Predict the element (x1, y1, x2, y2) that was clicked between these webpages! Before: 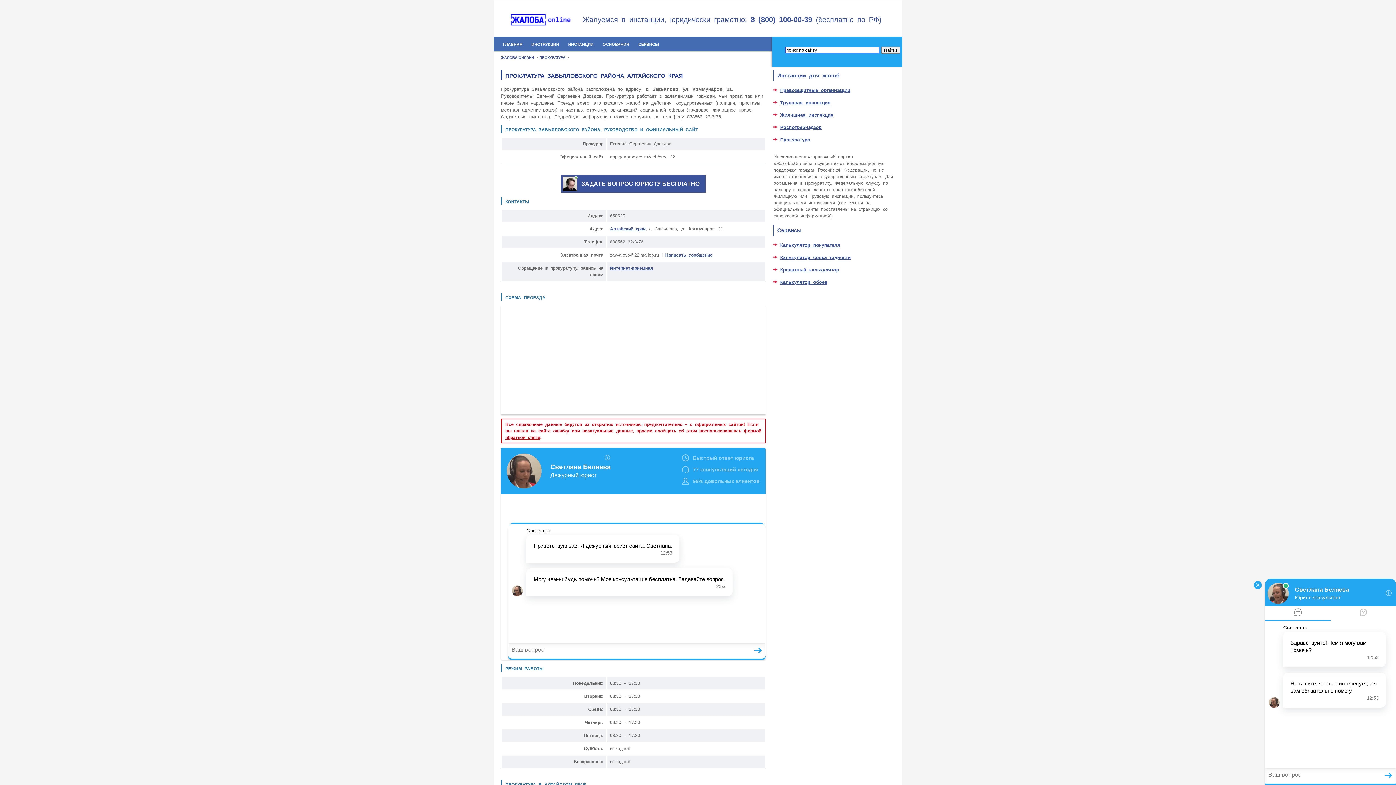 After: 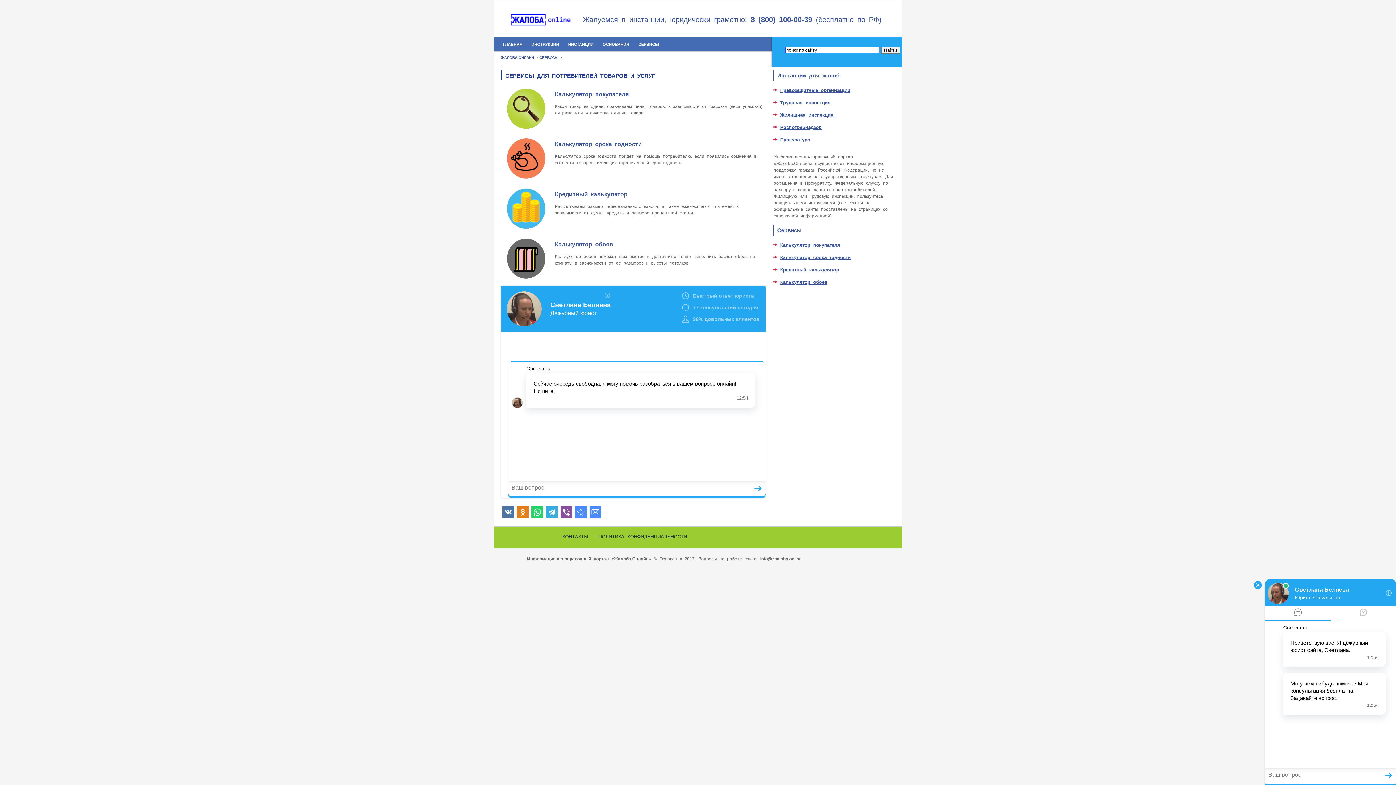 Action: bbox: (634, 37, 664, 50) label: СЕРВИСЫ